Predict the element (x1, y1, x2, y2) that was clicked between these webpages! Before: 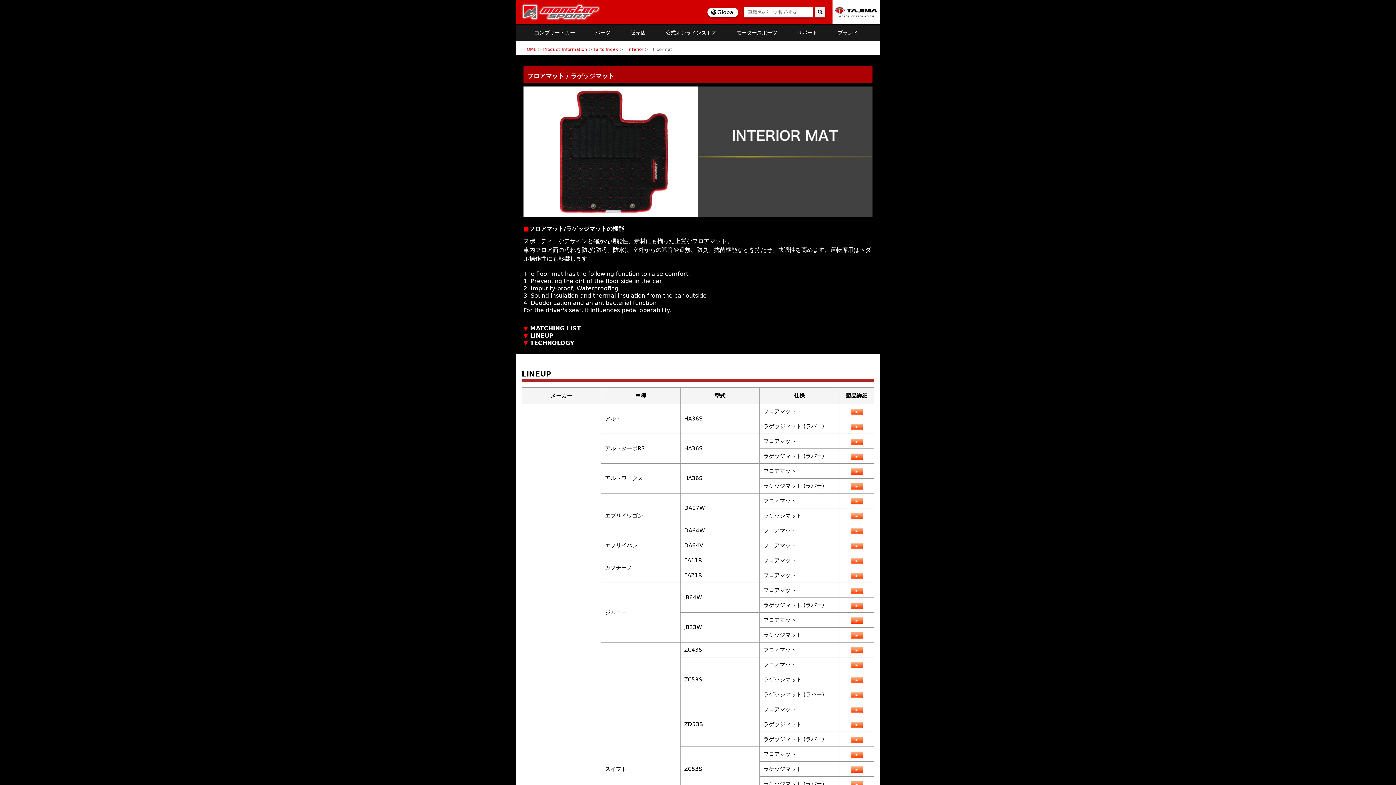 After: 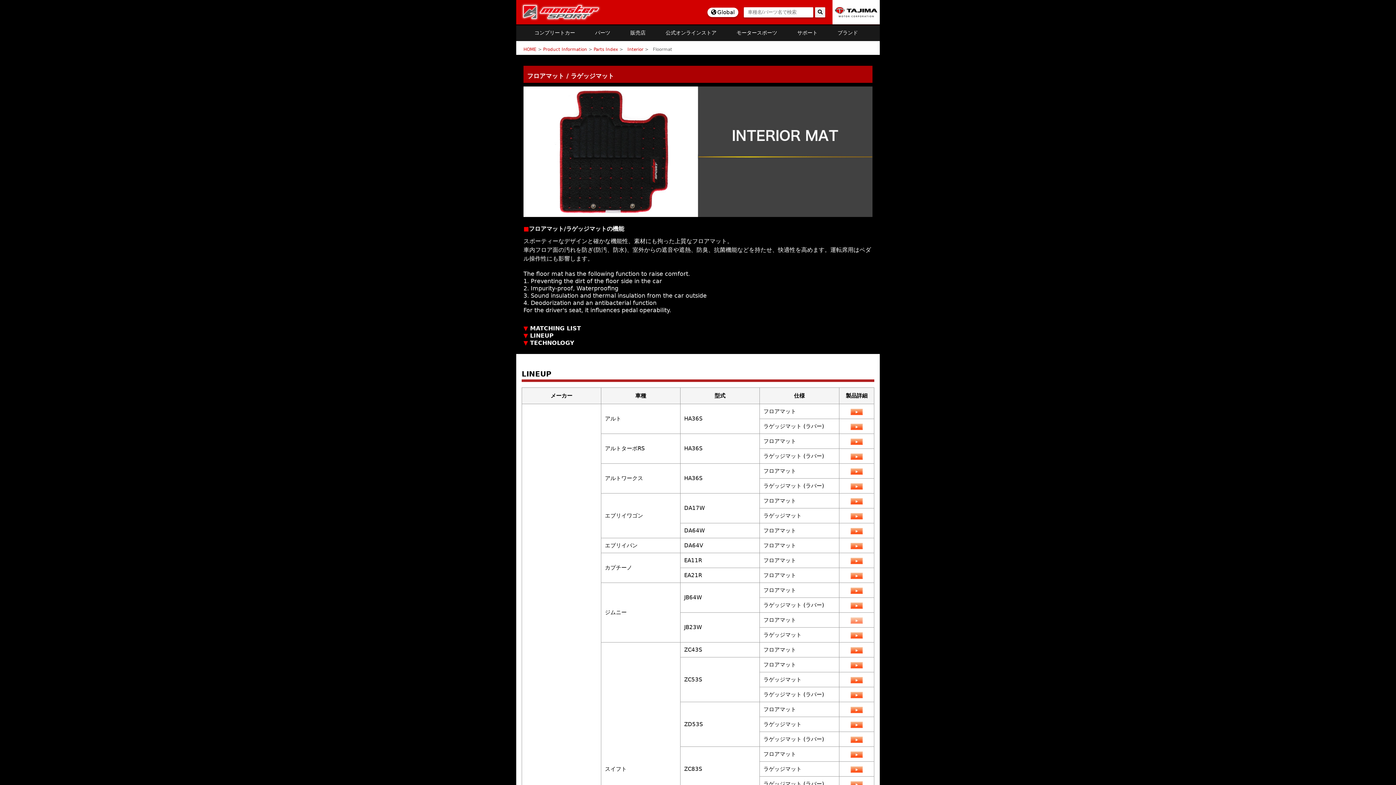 Action: bbox: (850, 617, 862, 623)